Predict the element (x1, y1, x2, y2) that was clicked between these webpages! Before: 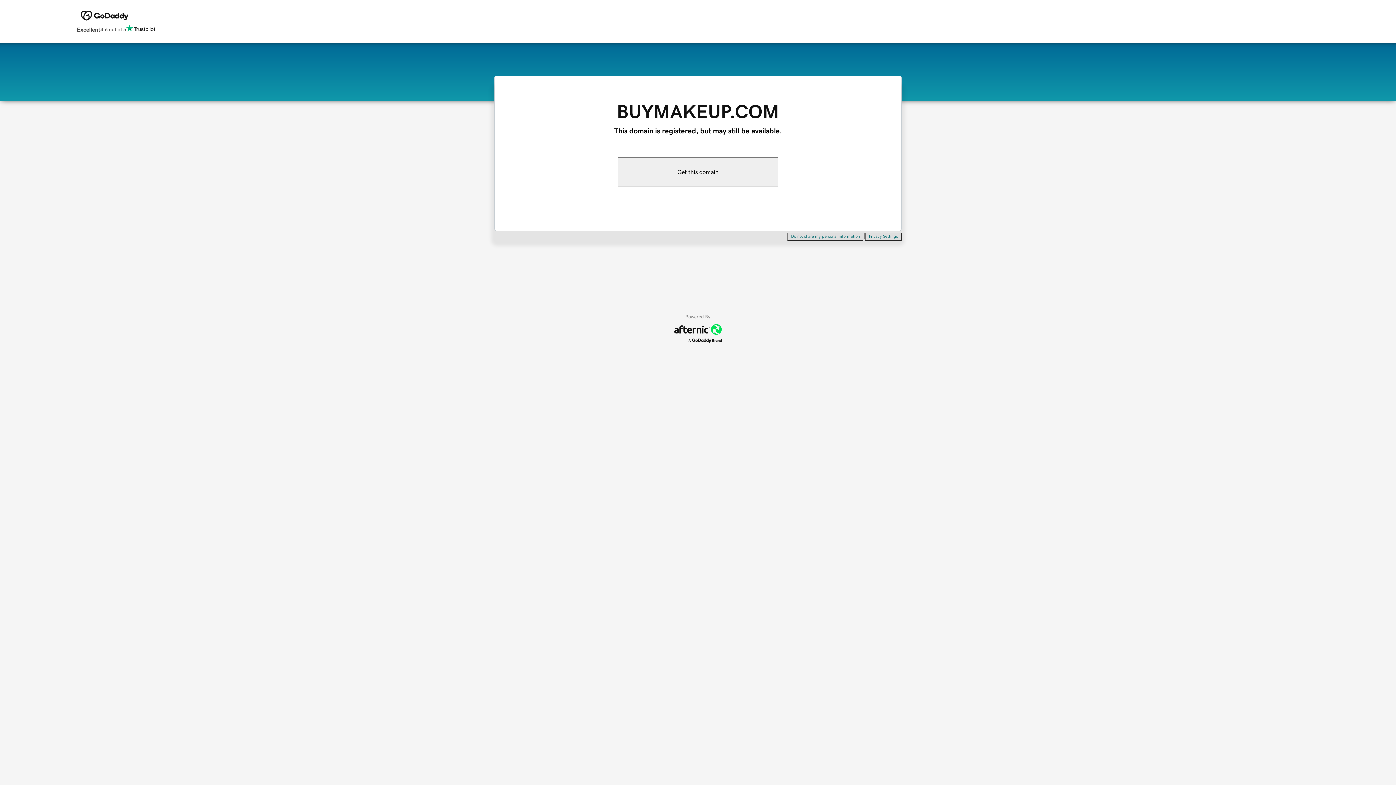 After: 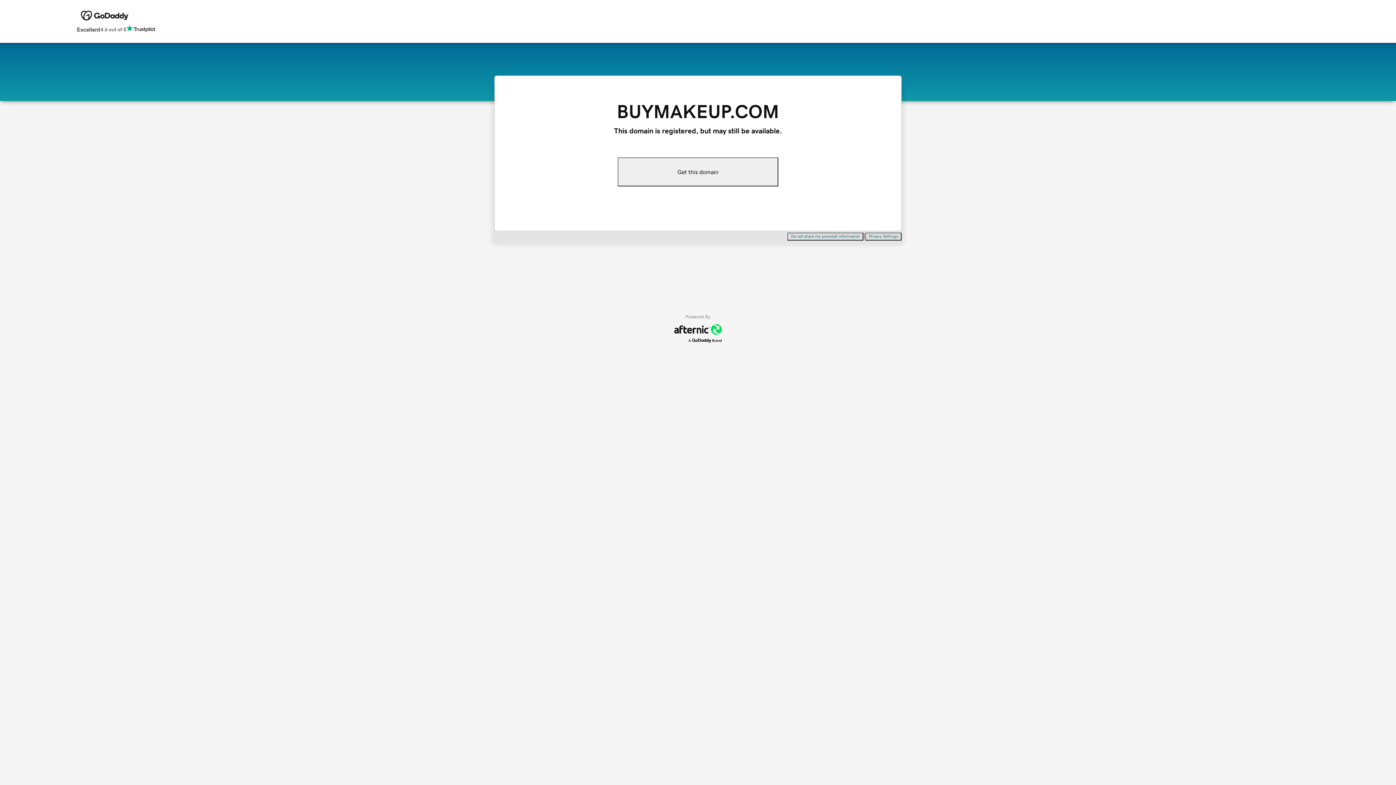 Action: bbox: (865, 232, 901, 240) label: Privacy Settings